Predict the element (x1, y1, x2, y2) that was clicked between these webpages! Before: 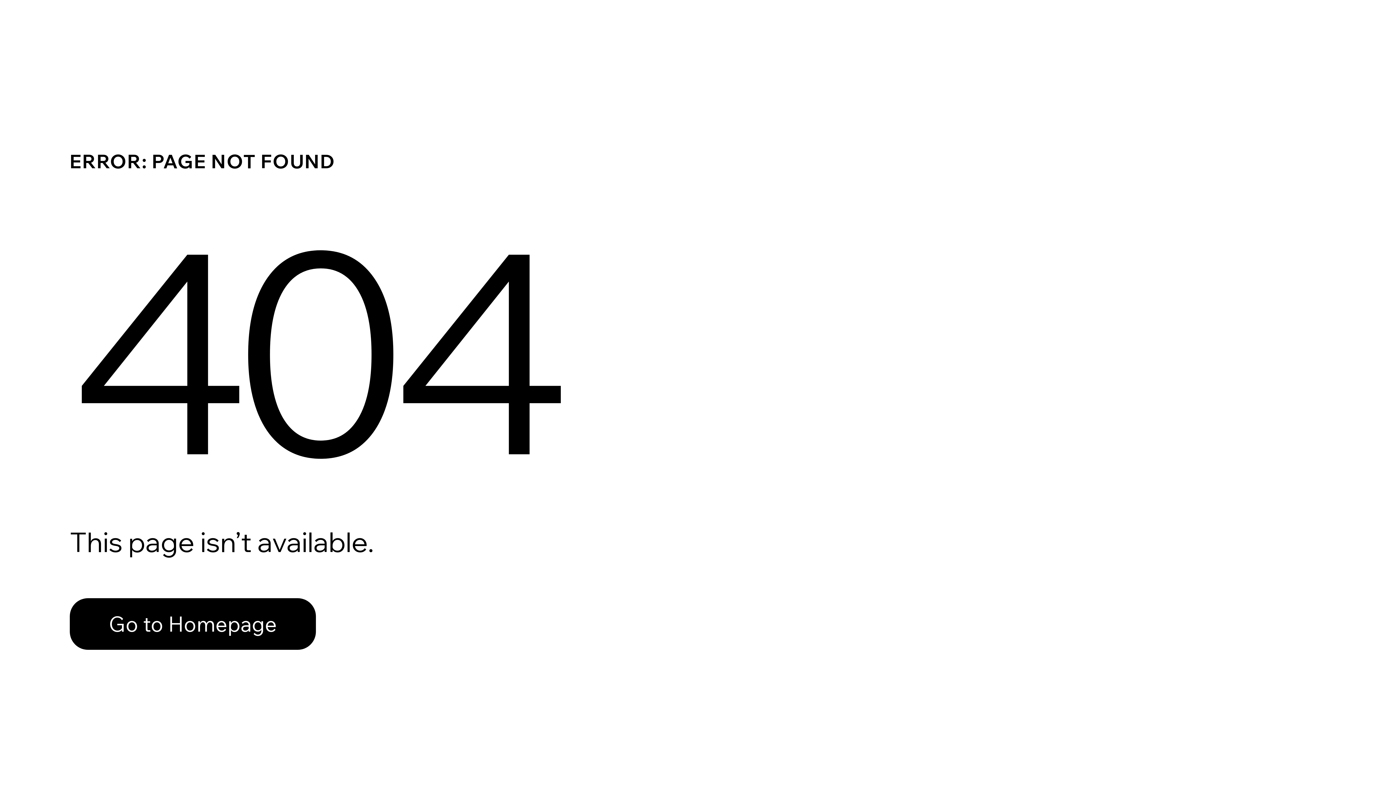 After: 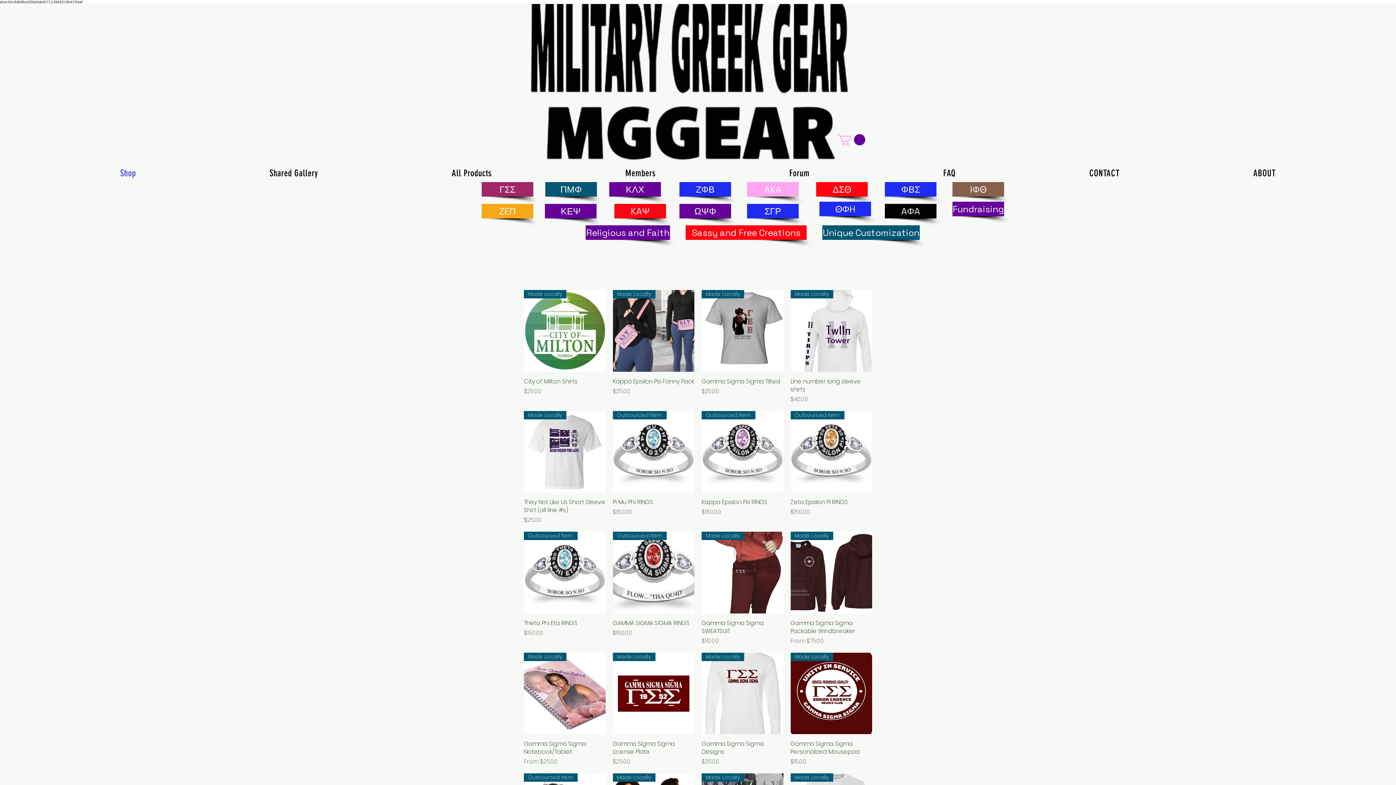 Action: label: Go to Homepage bbox: (69, 598, 316, 650)